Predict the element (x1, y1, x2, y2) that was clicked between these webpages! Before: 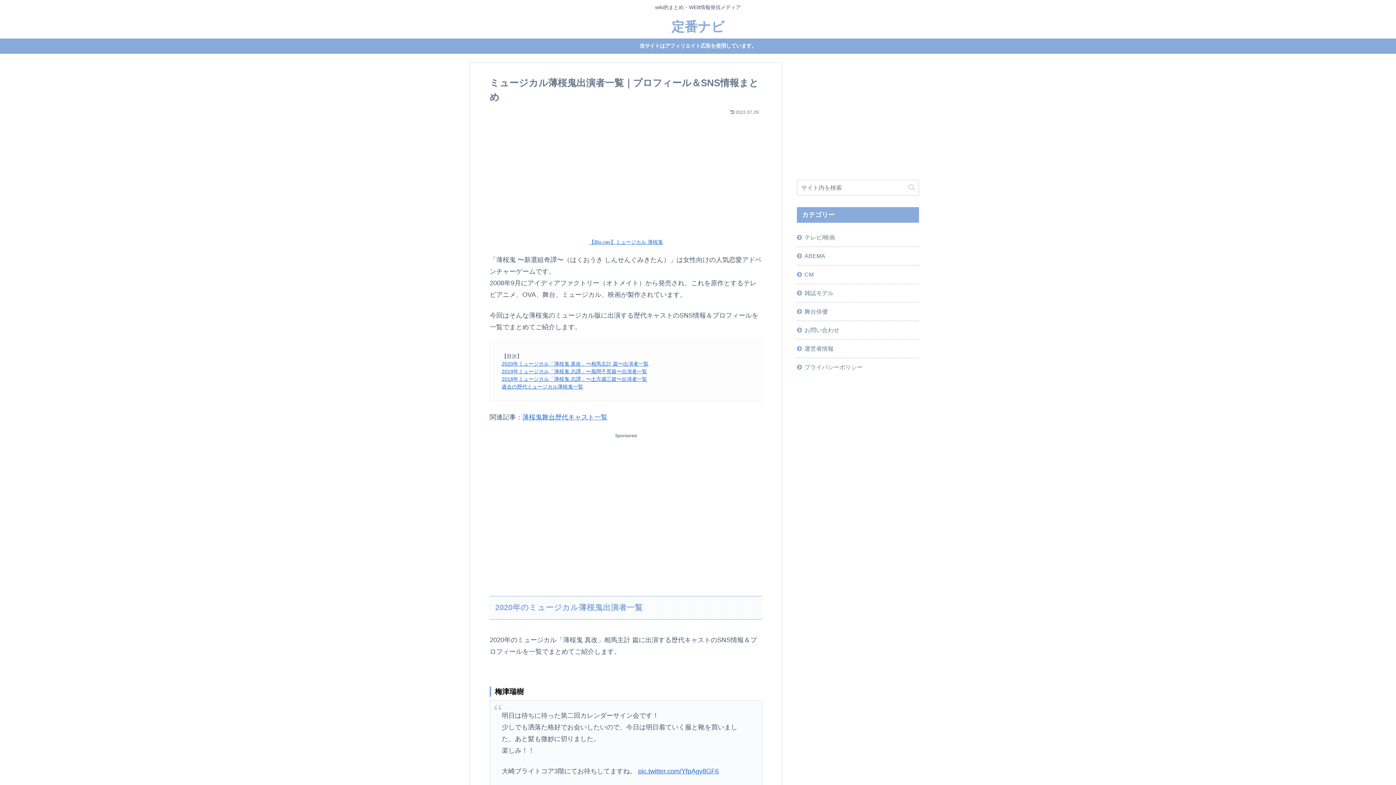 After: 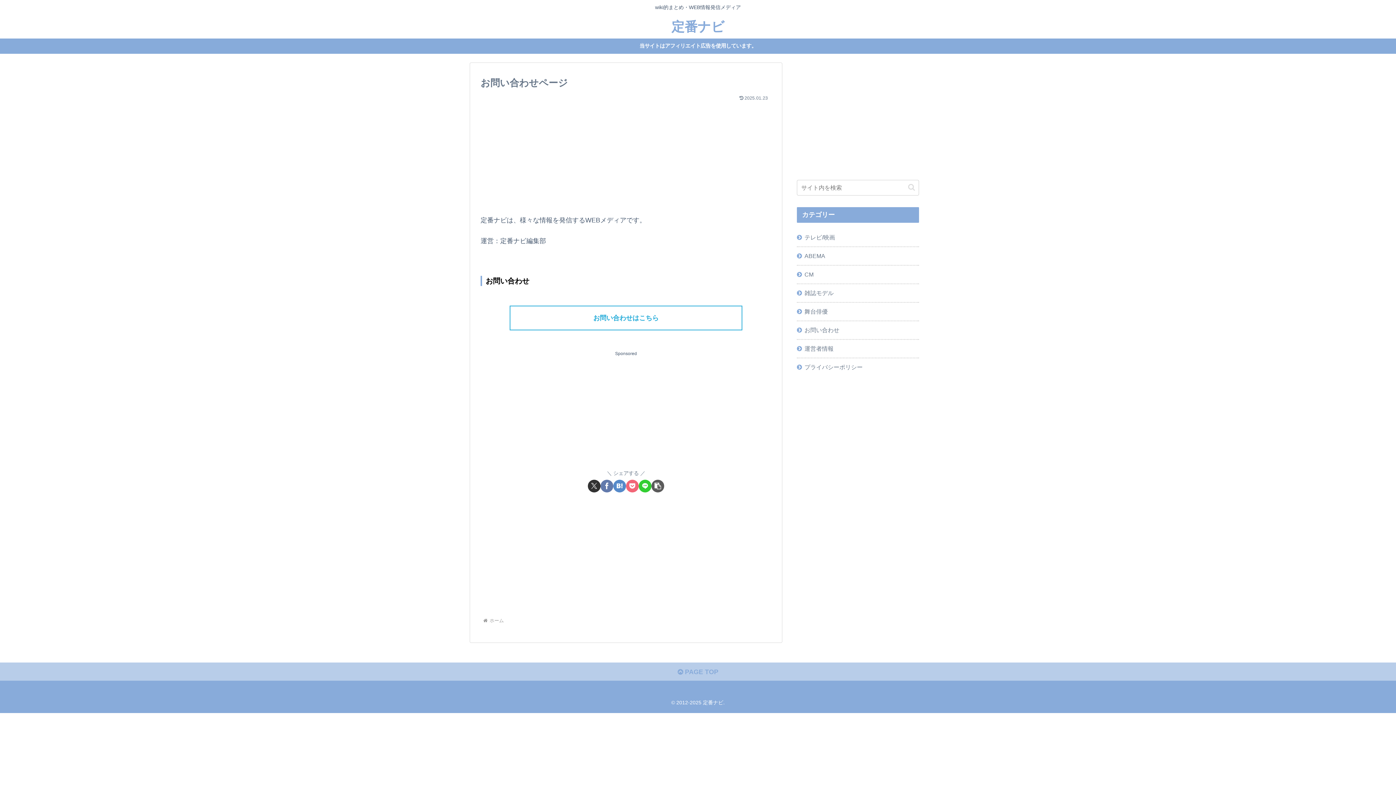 Action: label: お問い合わせ bbox: (797, 321, 919, 339)